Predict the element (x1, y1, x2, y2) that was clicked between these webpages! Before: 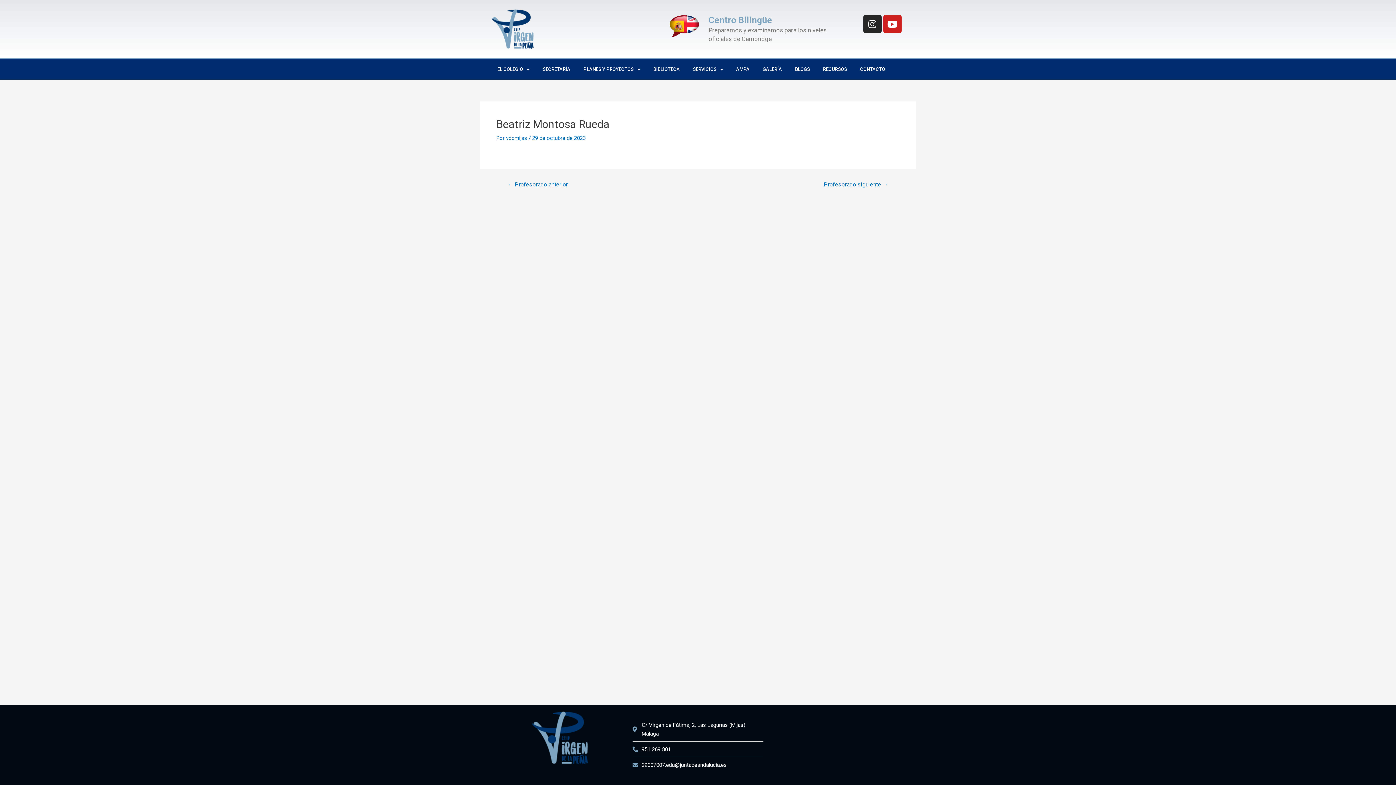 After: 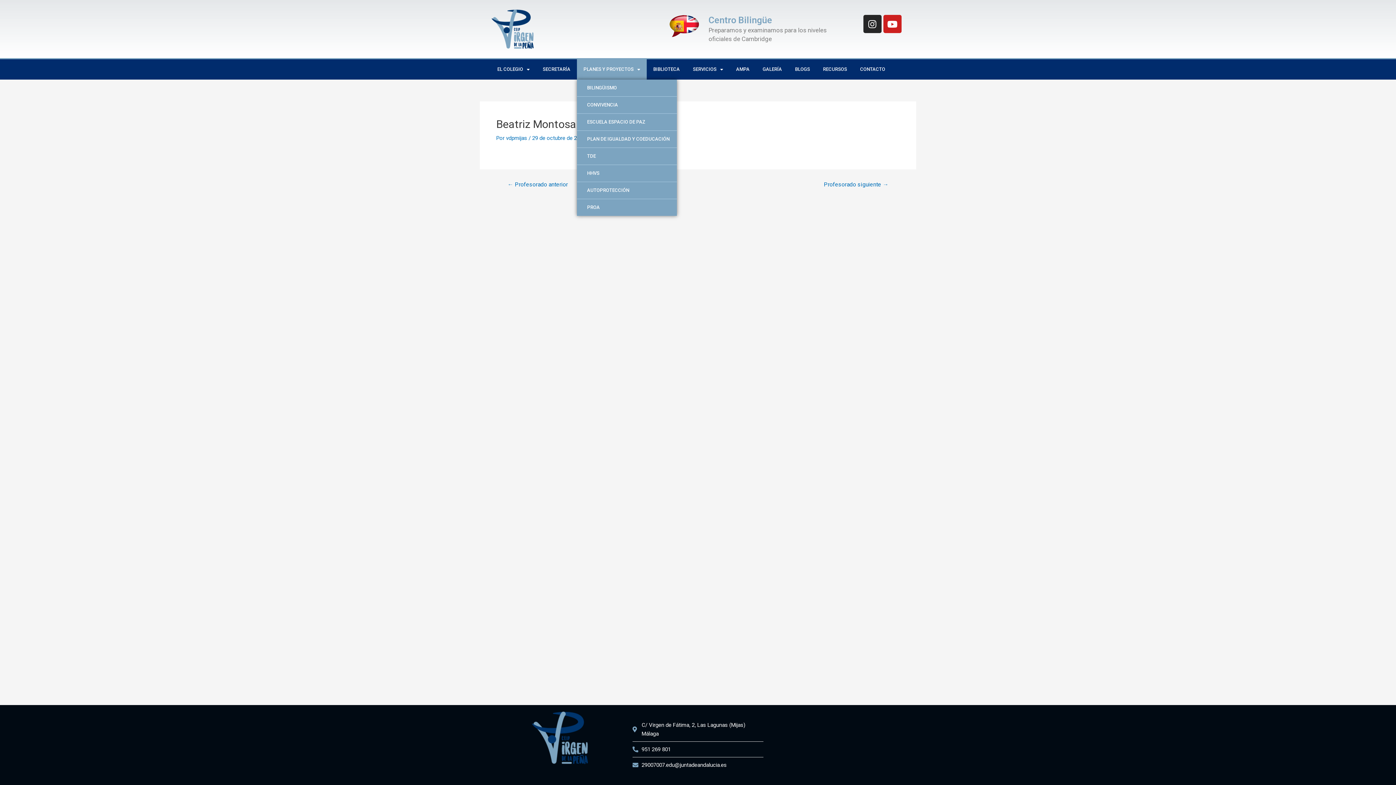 Action: bbox: (577, 59, 646, 79) label: PLANES Y PROYECTOS